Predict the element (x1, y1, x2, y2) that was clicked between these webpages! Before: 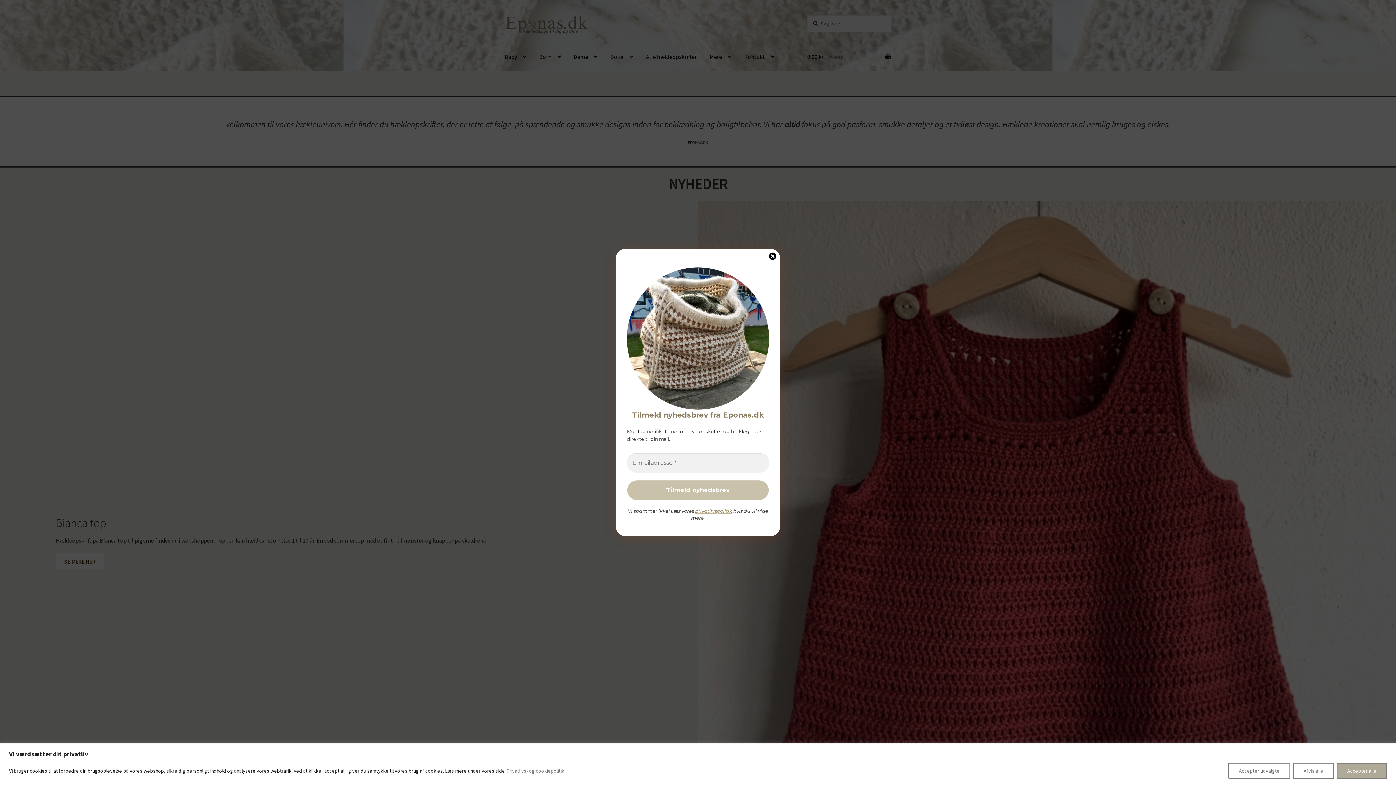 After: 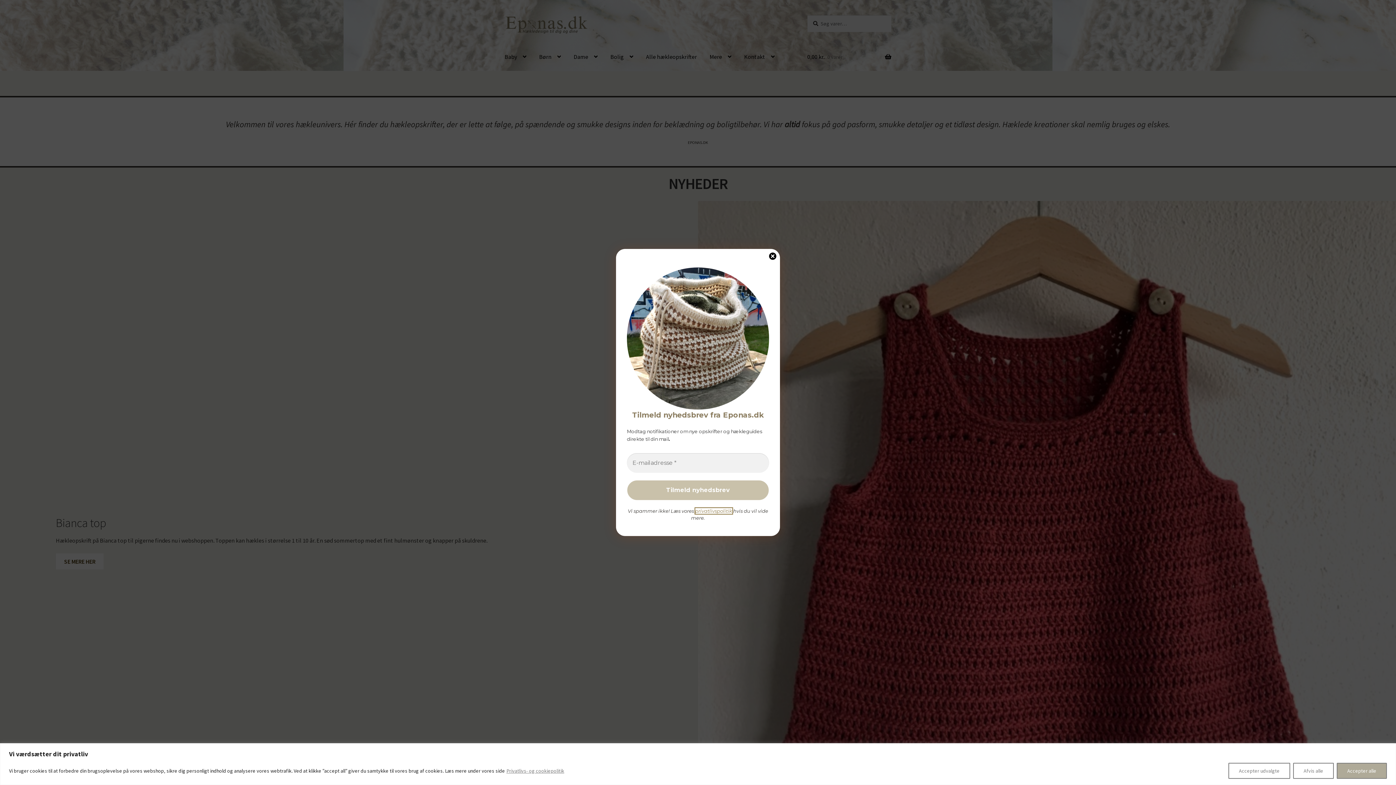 Action: label: privatlivspolitik bbox: (695, 589, 732, 595)